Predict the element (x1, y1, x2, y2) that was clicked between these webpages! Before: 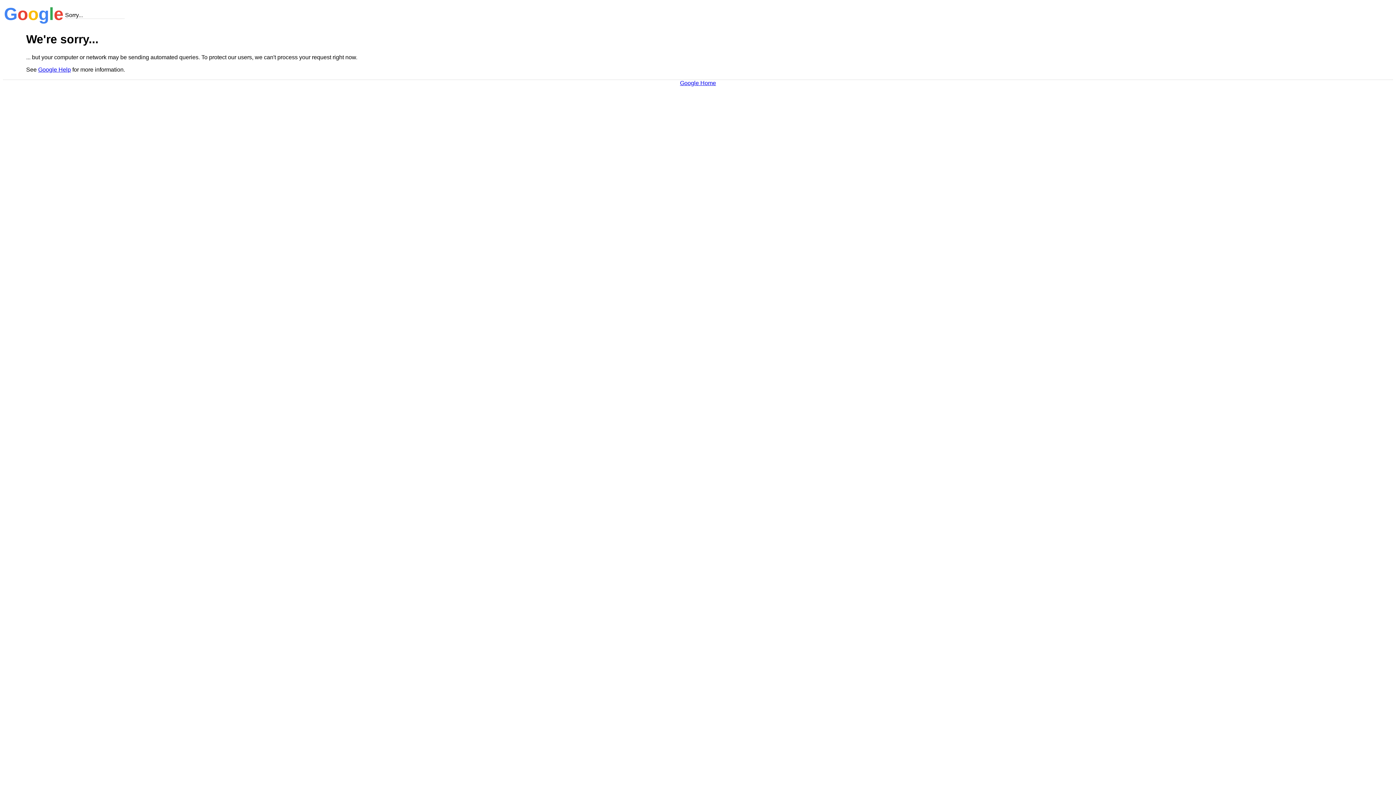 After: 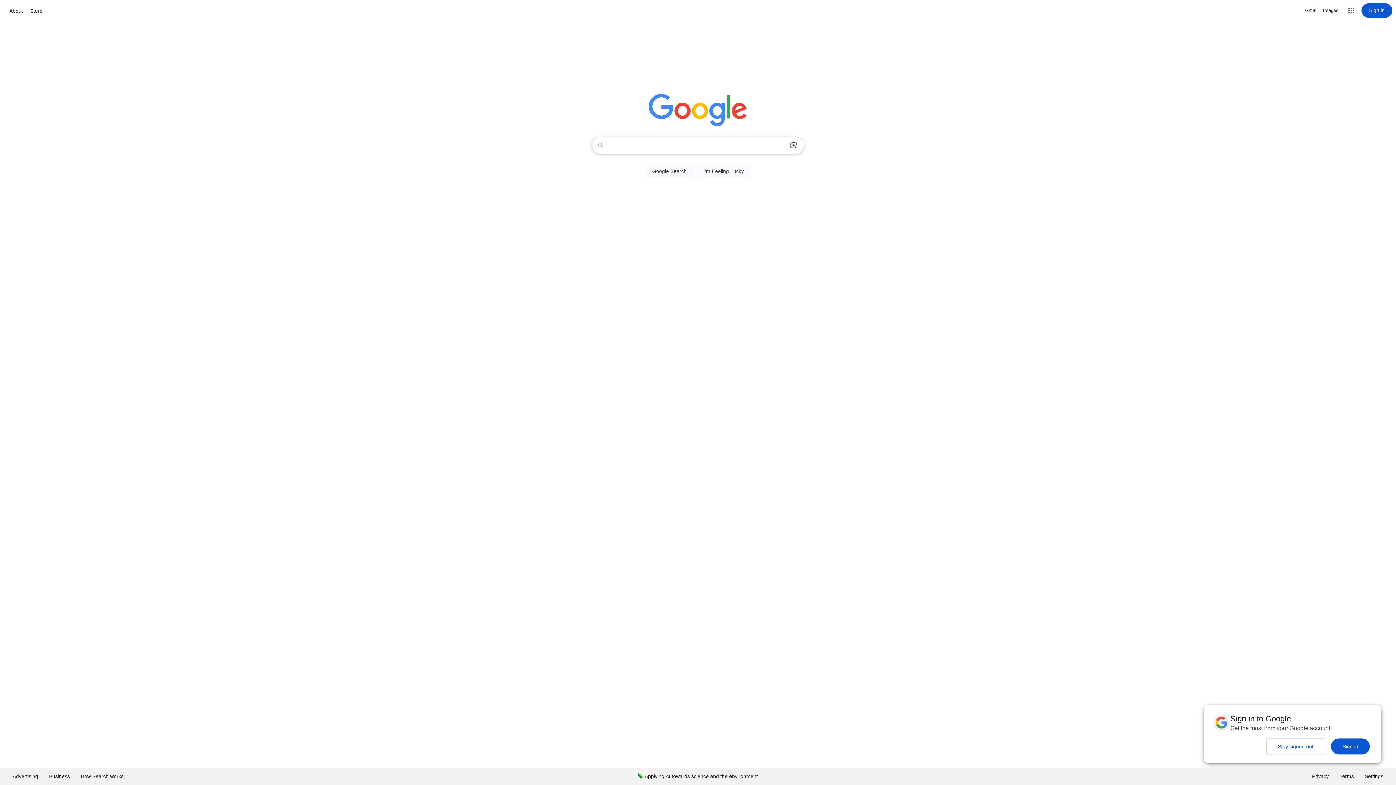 Action: label: Google Home bbox: (680, 79, 716, 86)